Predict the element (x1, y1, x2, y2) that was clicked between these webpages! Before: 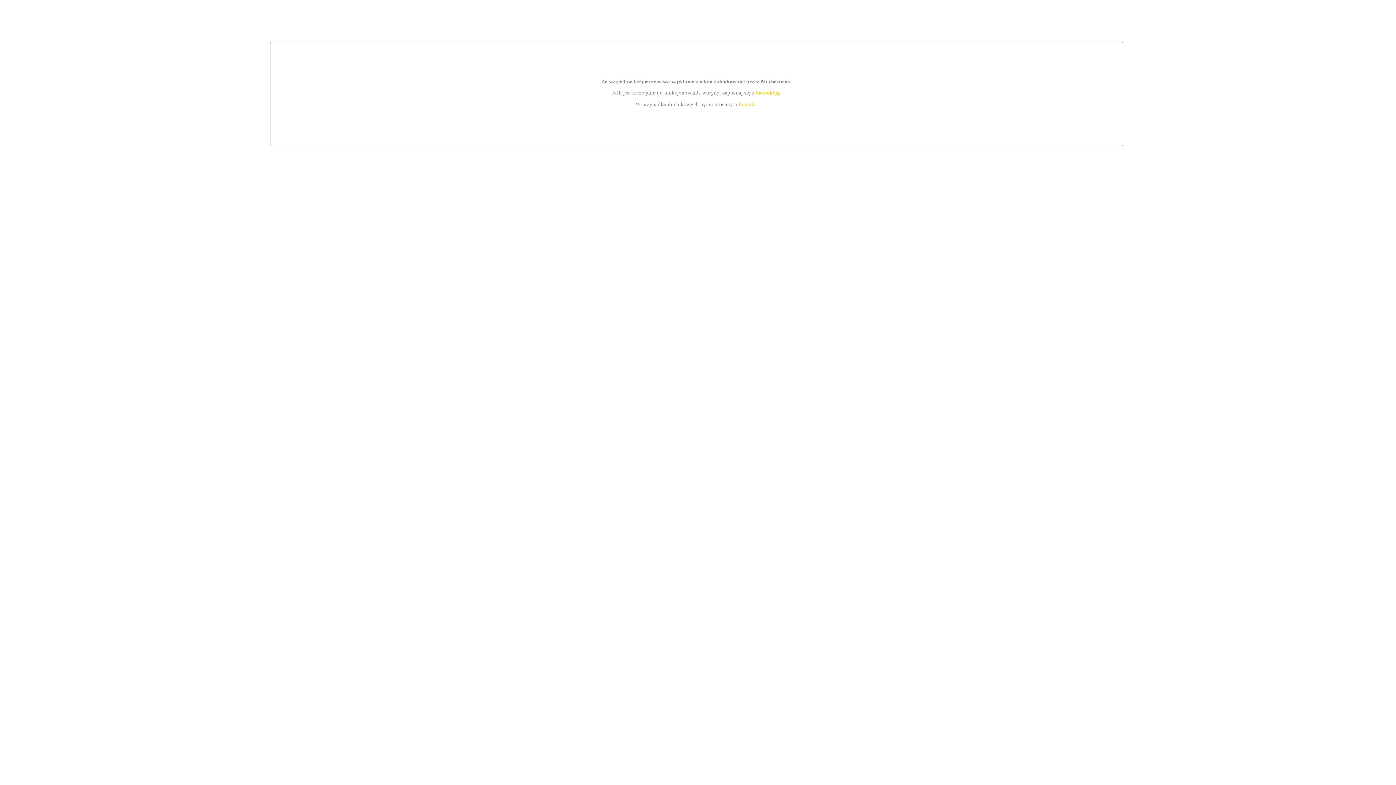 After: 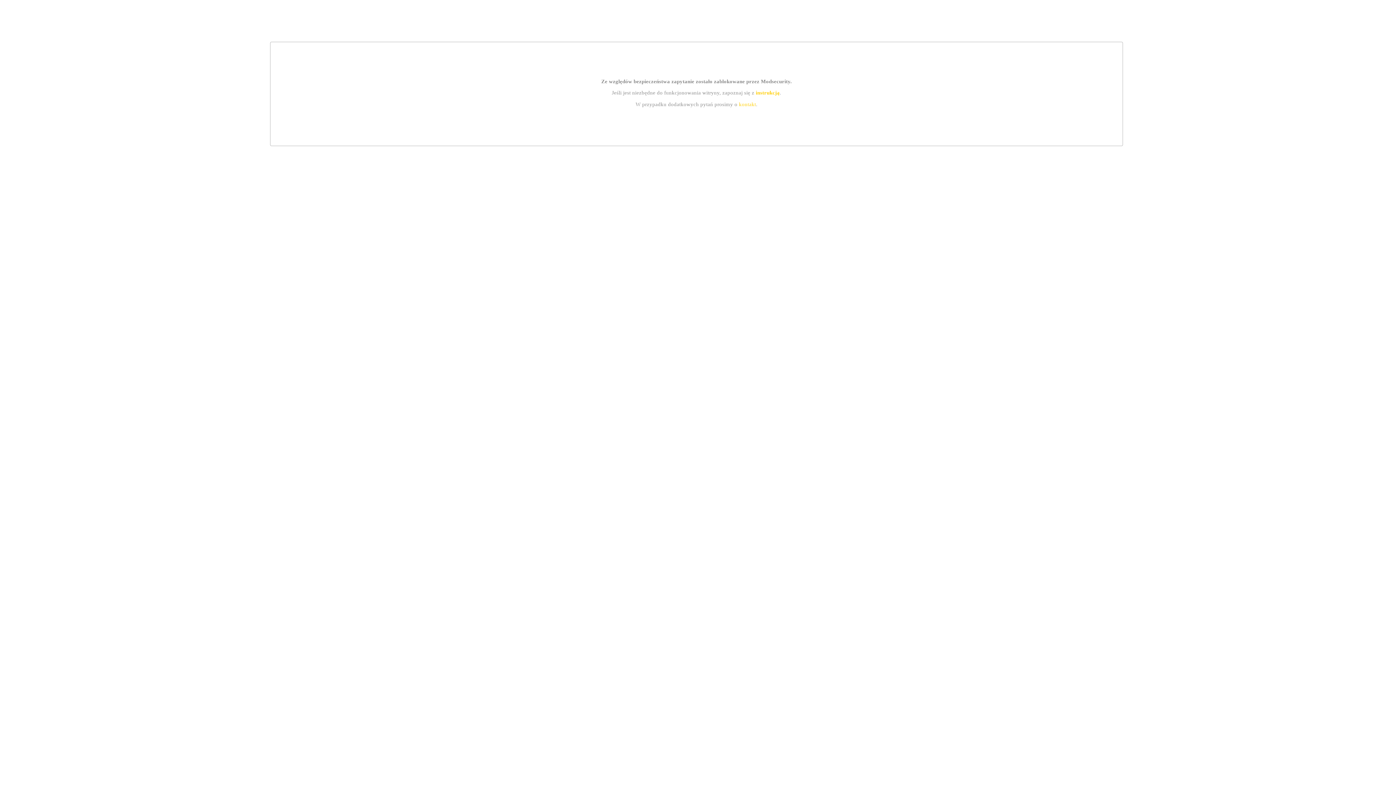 Action: label: kontakt bbox: (739, 101, 756, 107)